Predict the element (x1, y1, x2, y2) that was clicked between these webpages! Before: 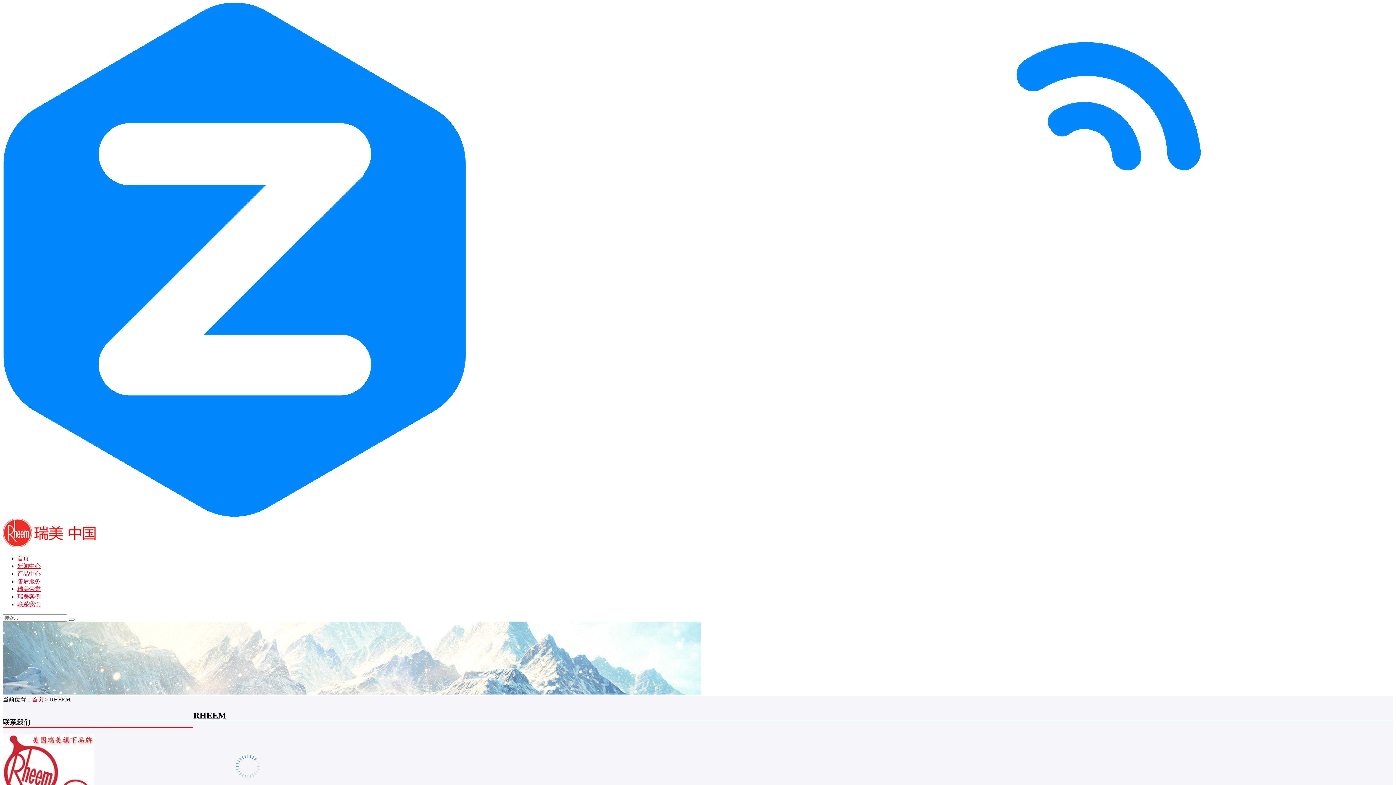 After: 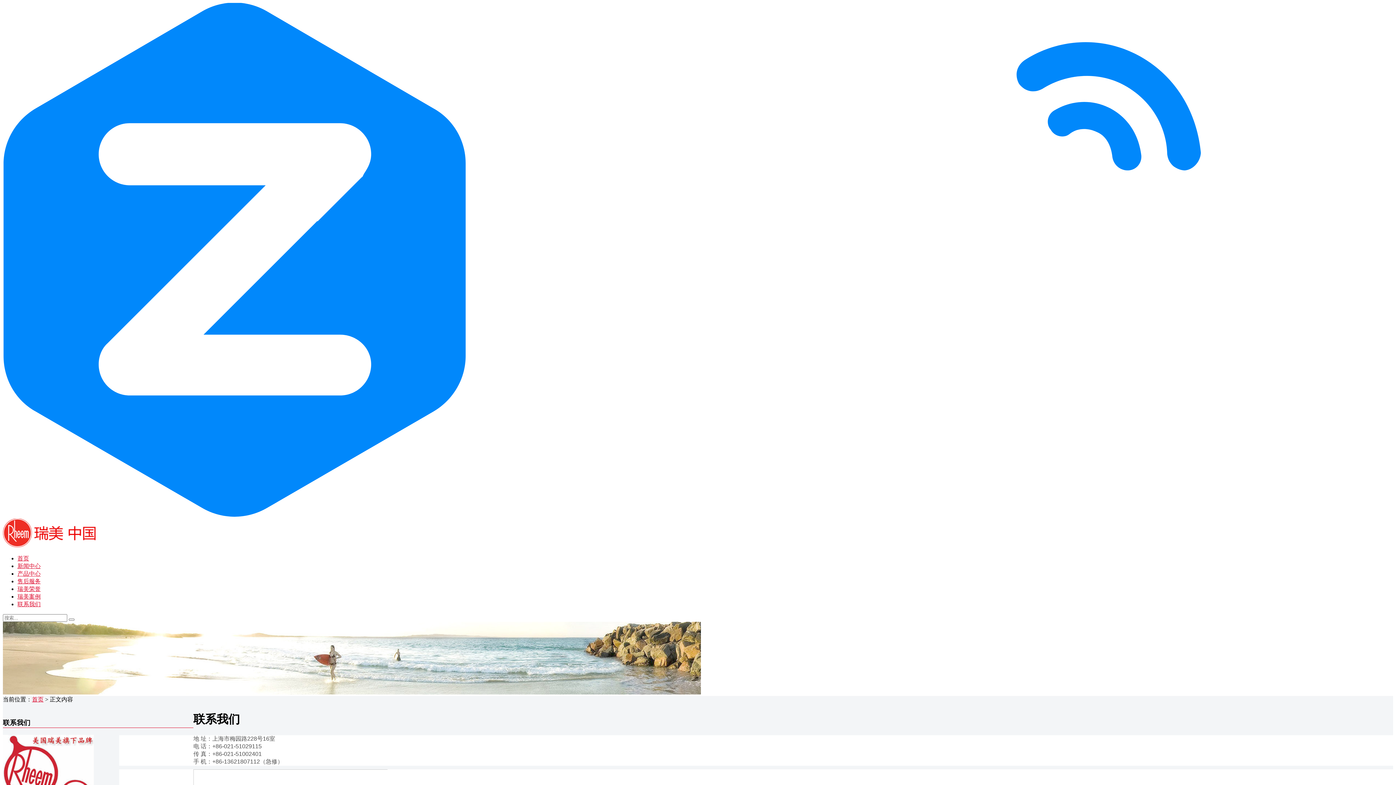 Action: label: 联系我们 bbox: (17, 601, 40, 607)